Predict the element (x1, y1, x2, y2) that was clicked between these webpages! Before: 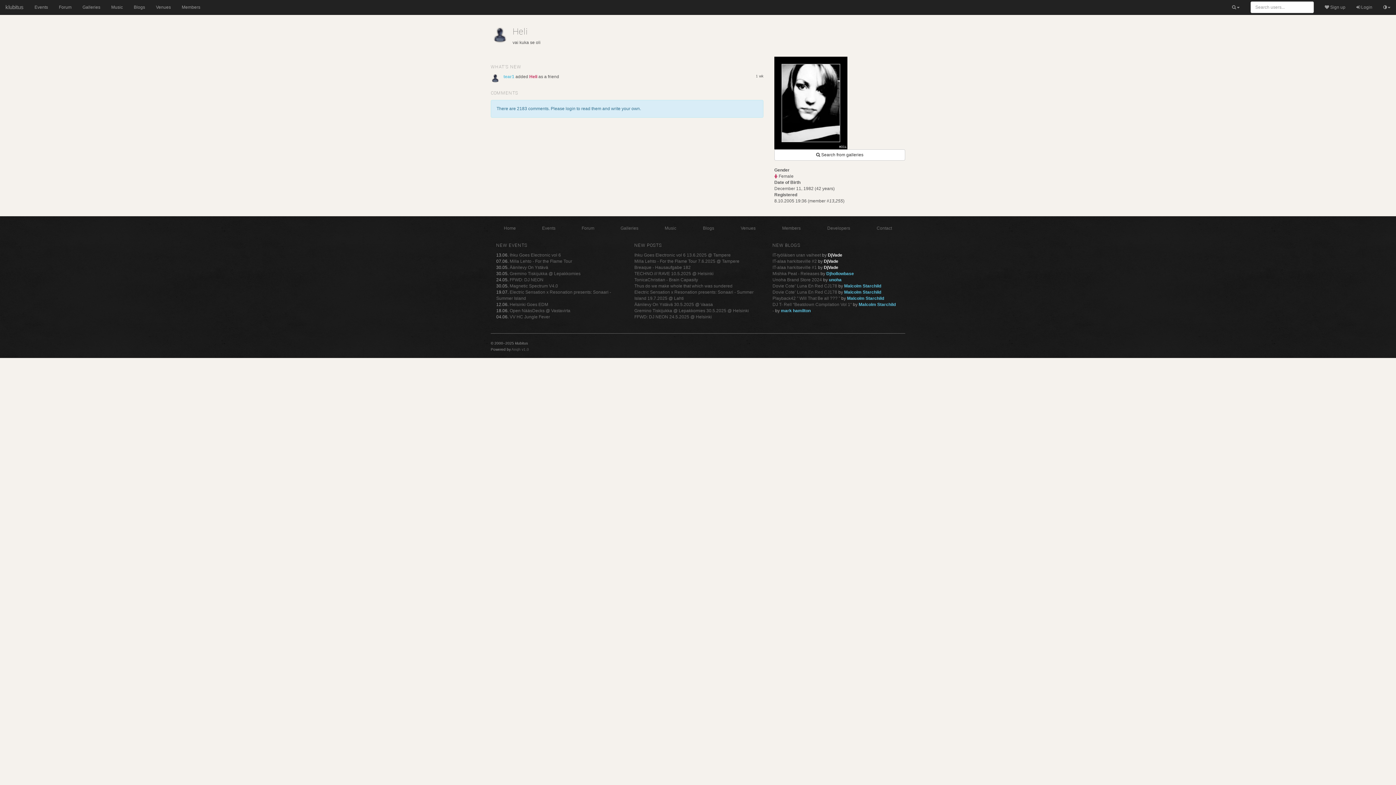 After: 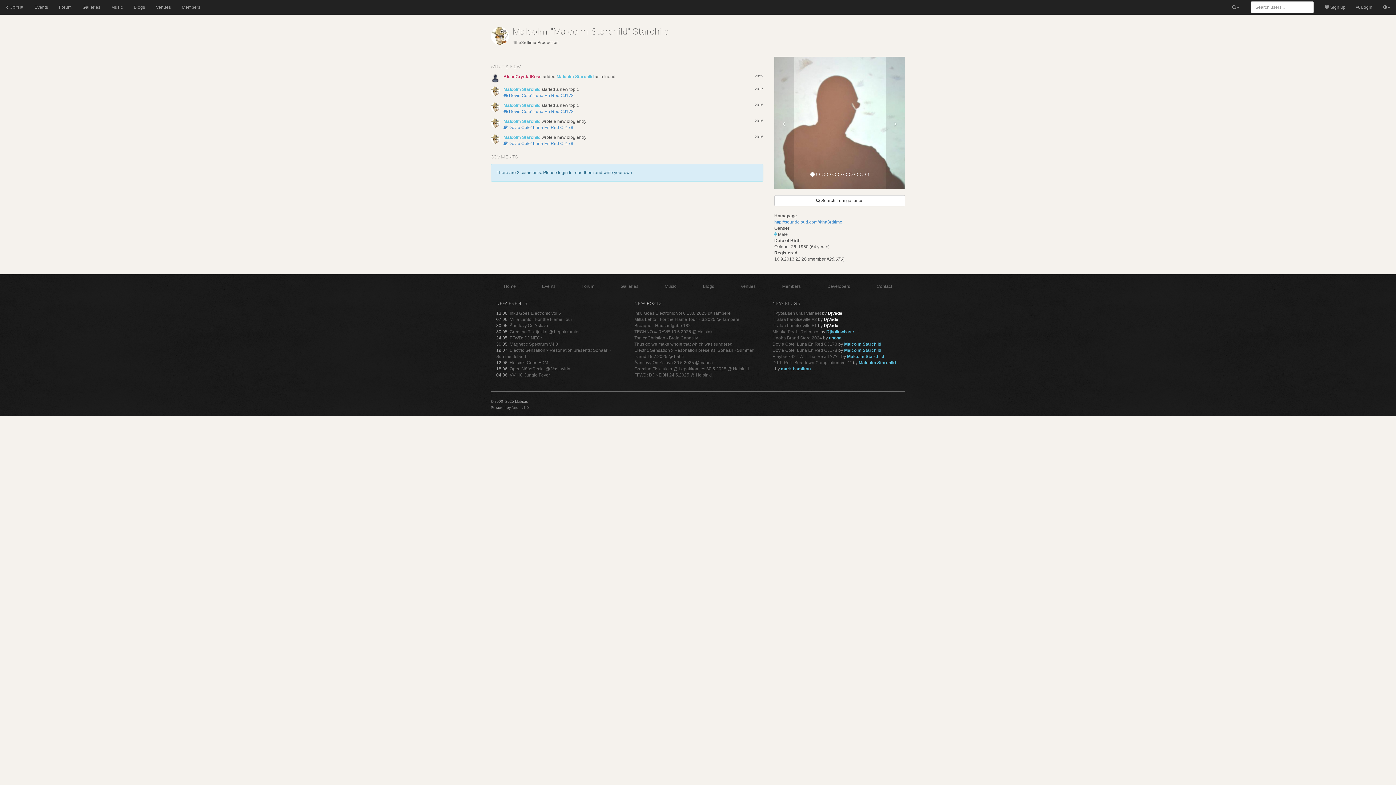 Action: bbox: (847, 296, 884, 301) label: Malcolm Starchild